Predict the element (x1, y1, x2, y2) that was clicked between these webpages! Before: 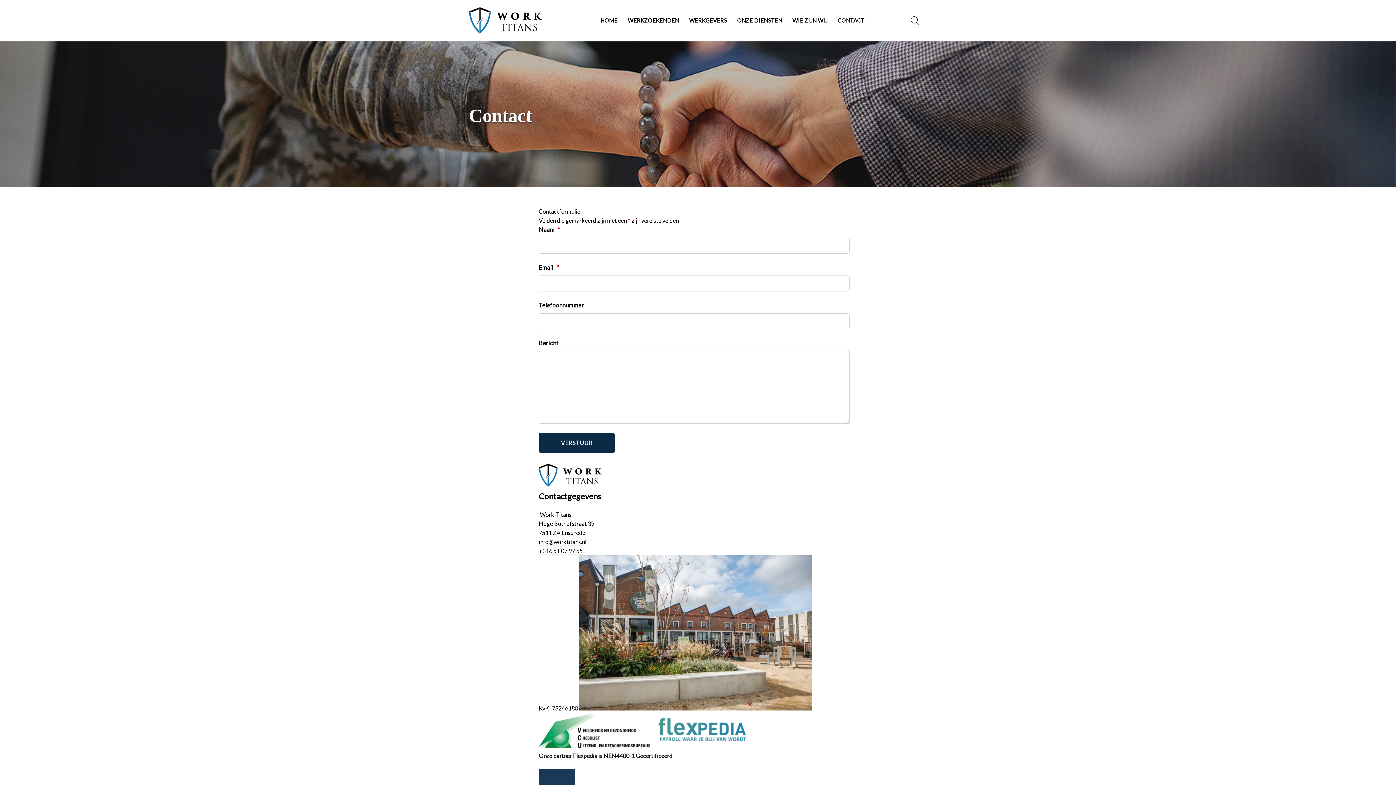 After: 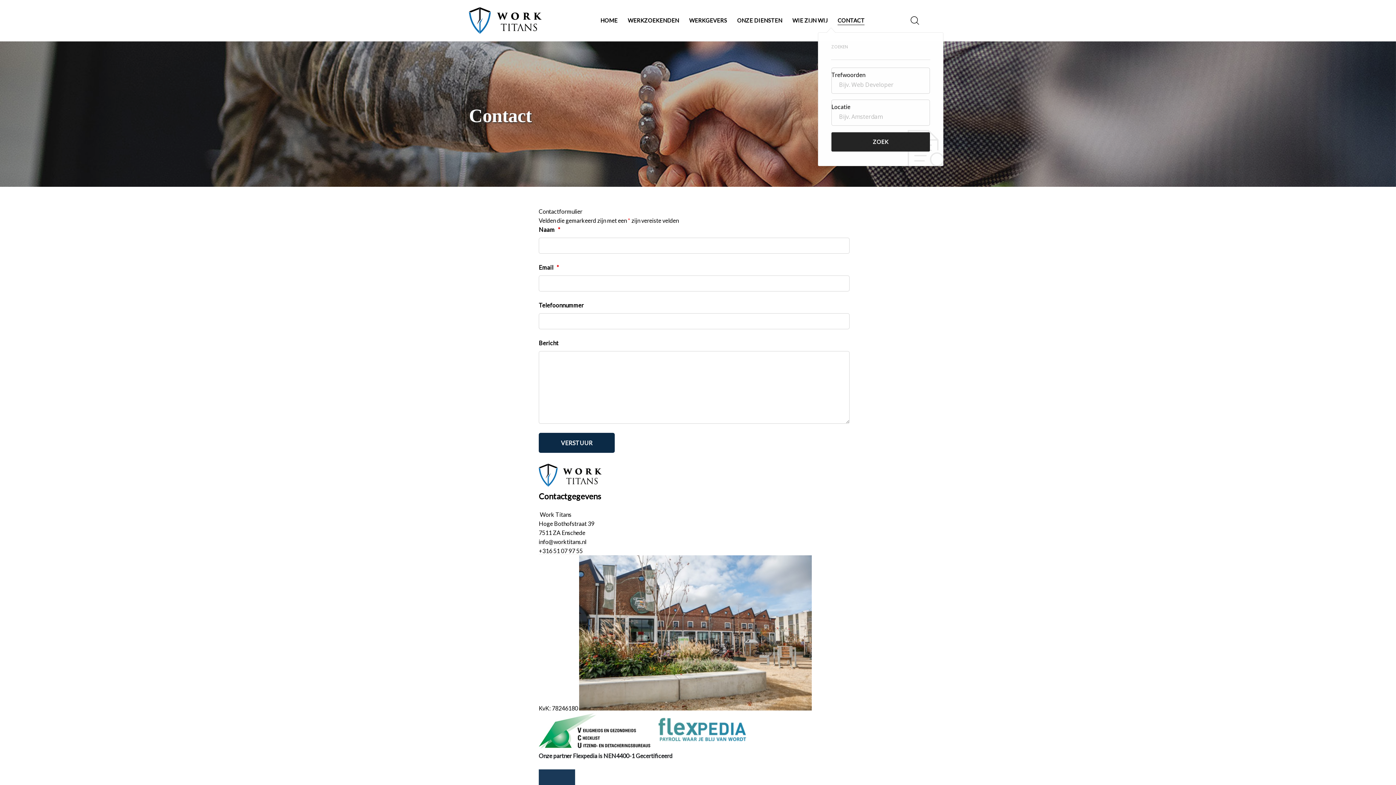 Action: bbox: (910, 16, 919, 24)